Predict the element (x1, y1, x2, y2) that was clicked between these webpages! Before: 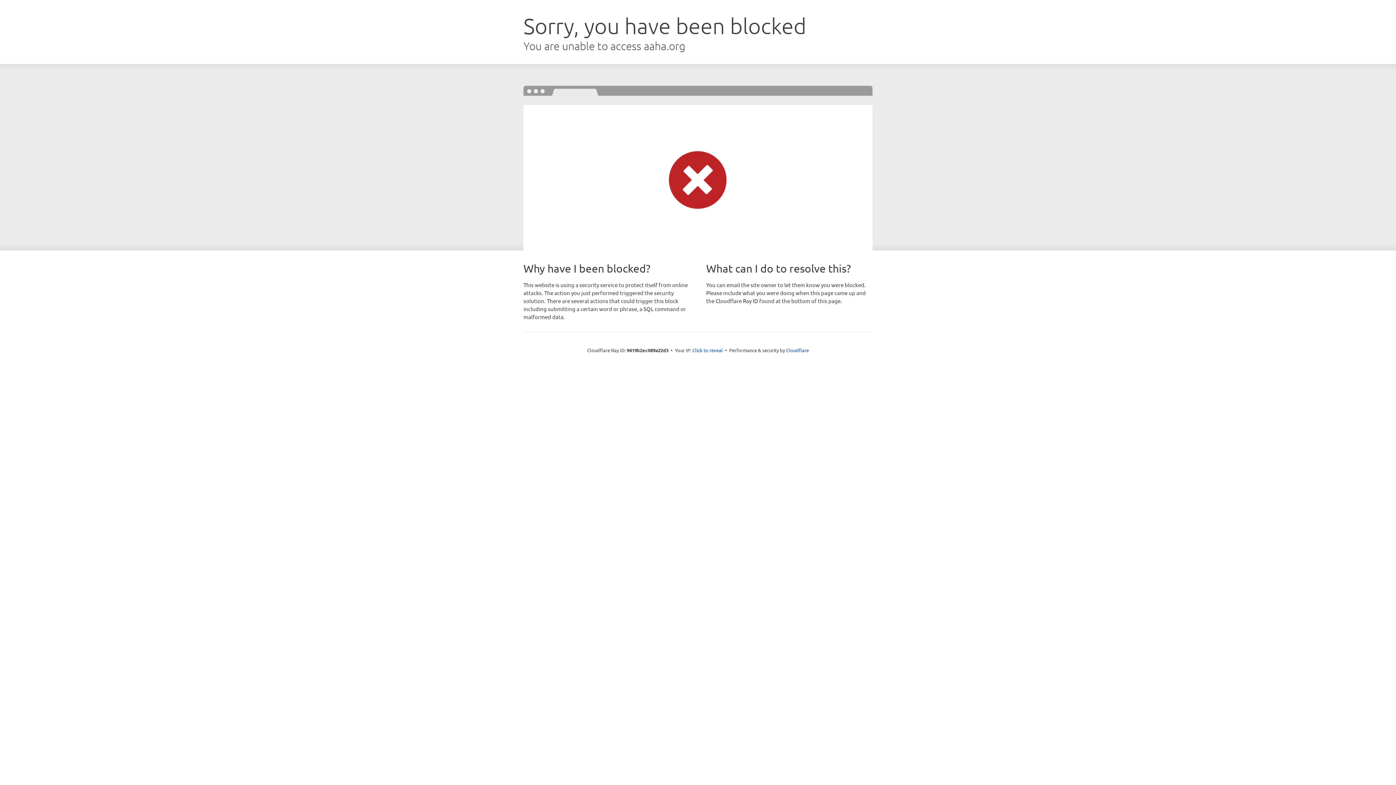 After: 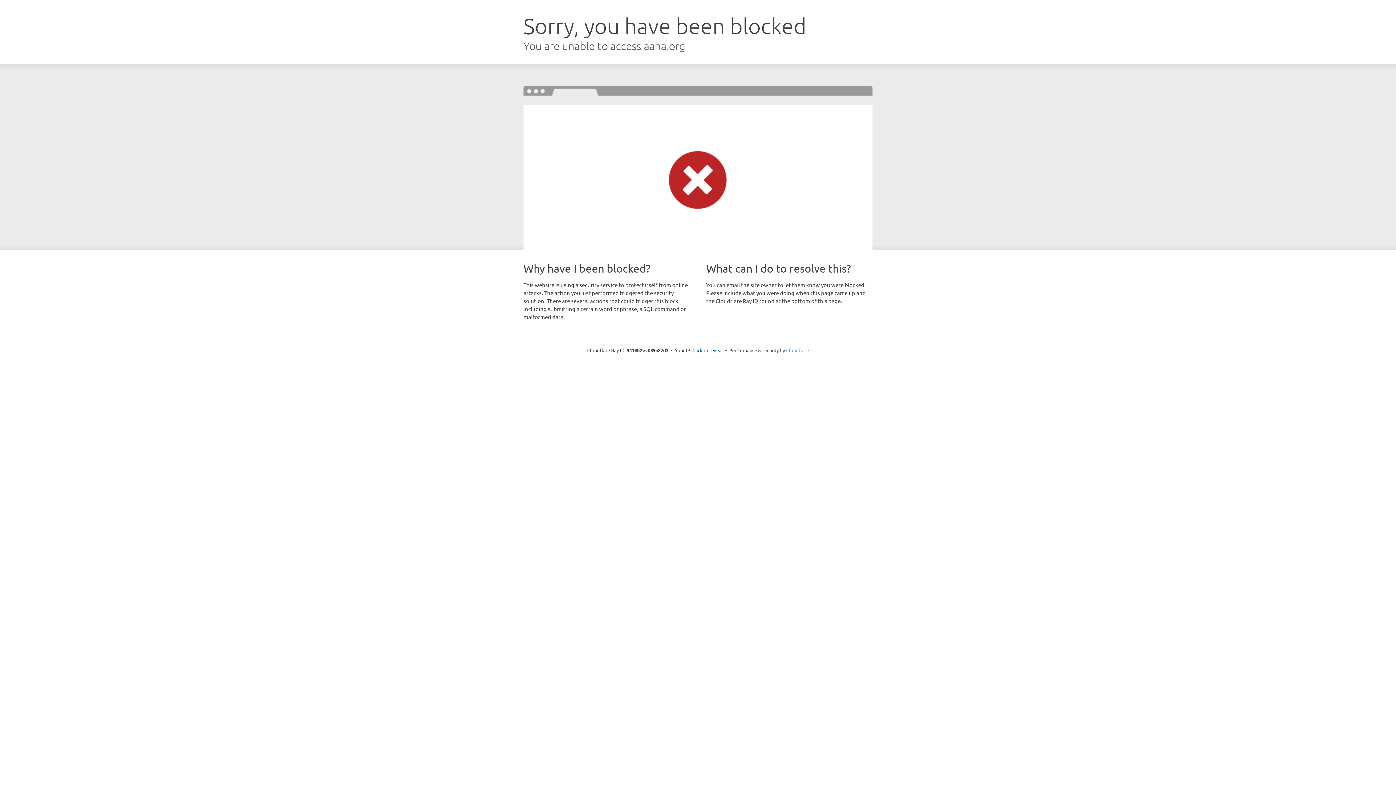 Action: bbox: (786, 347, 809, 353) label: Cloudflare